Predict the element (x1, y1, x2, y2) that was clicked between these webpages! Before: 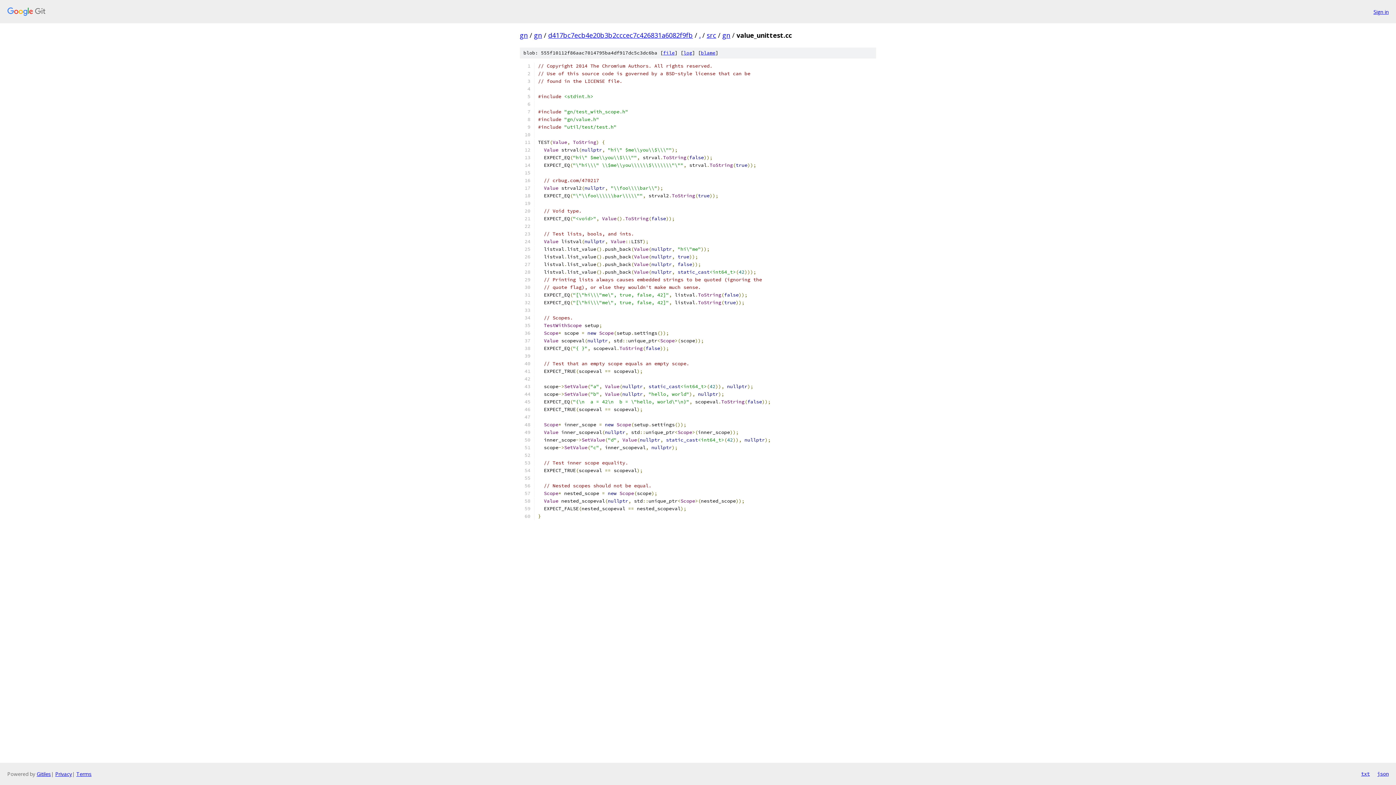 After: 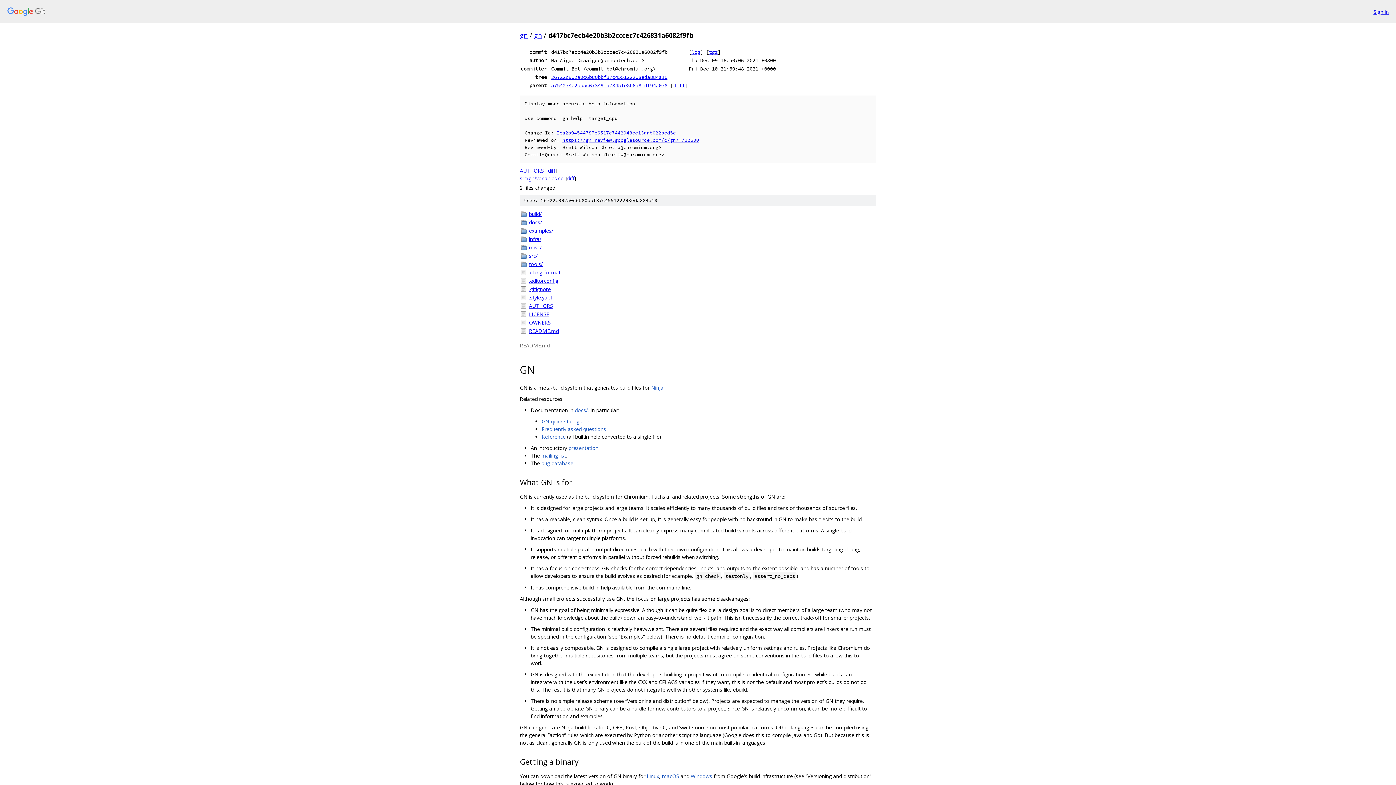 Action: label: d417bc7ecb4e20b3b2cccec7c426831a6082f9fb bbox: (548, 30, 693, 39)